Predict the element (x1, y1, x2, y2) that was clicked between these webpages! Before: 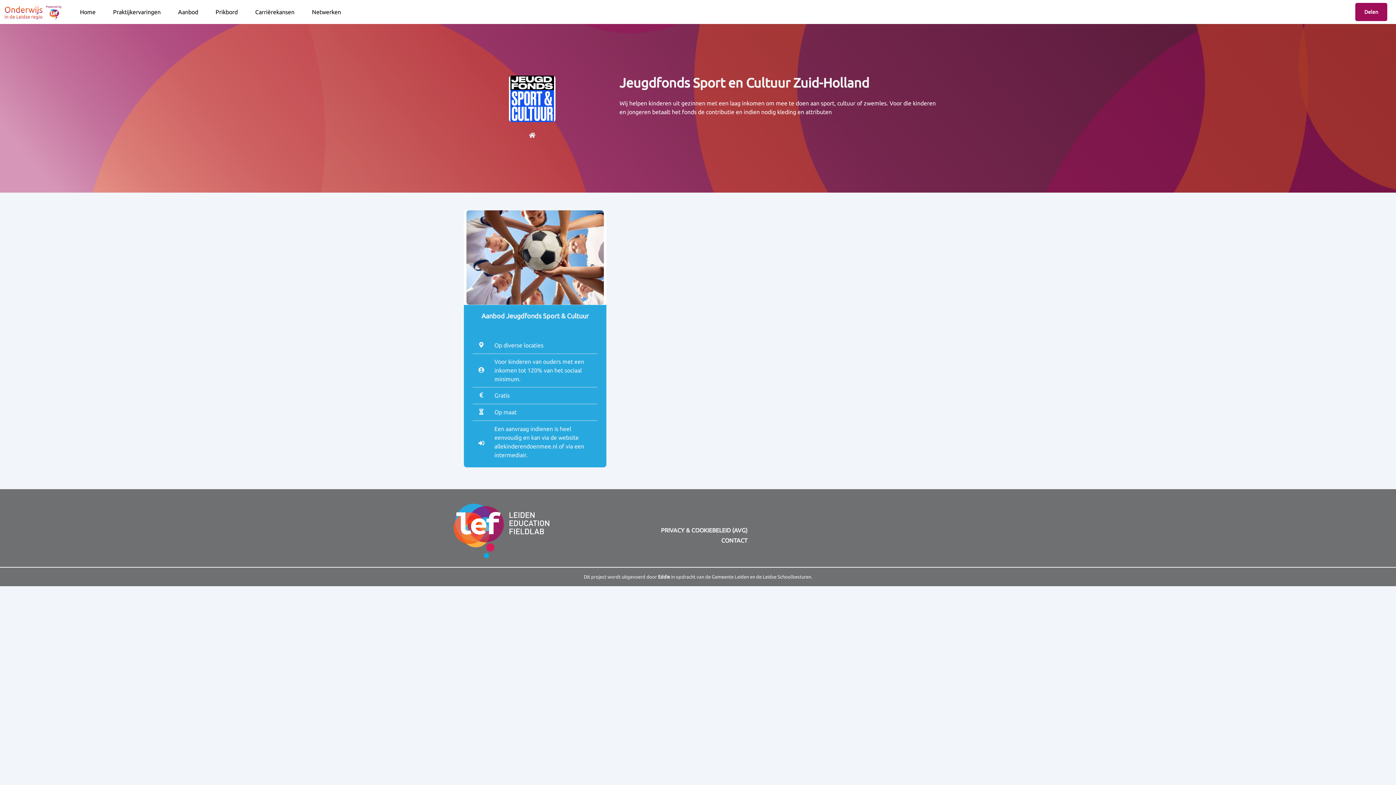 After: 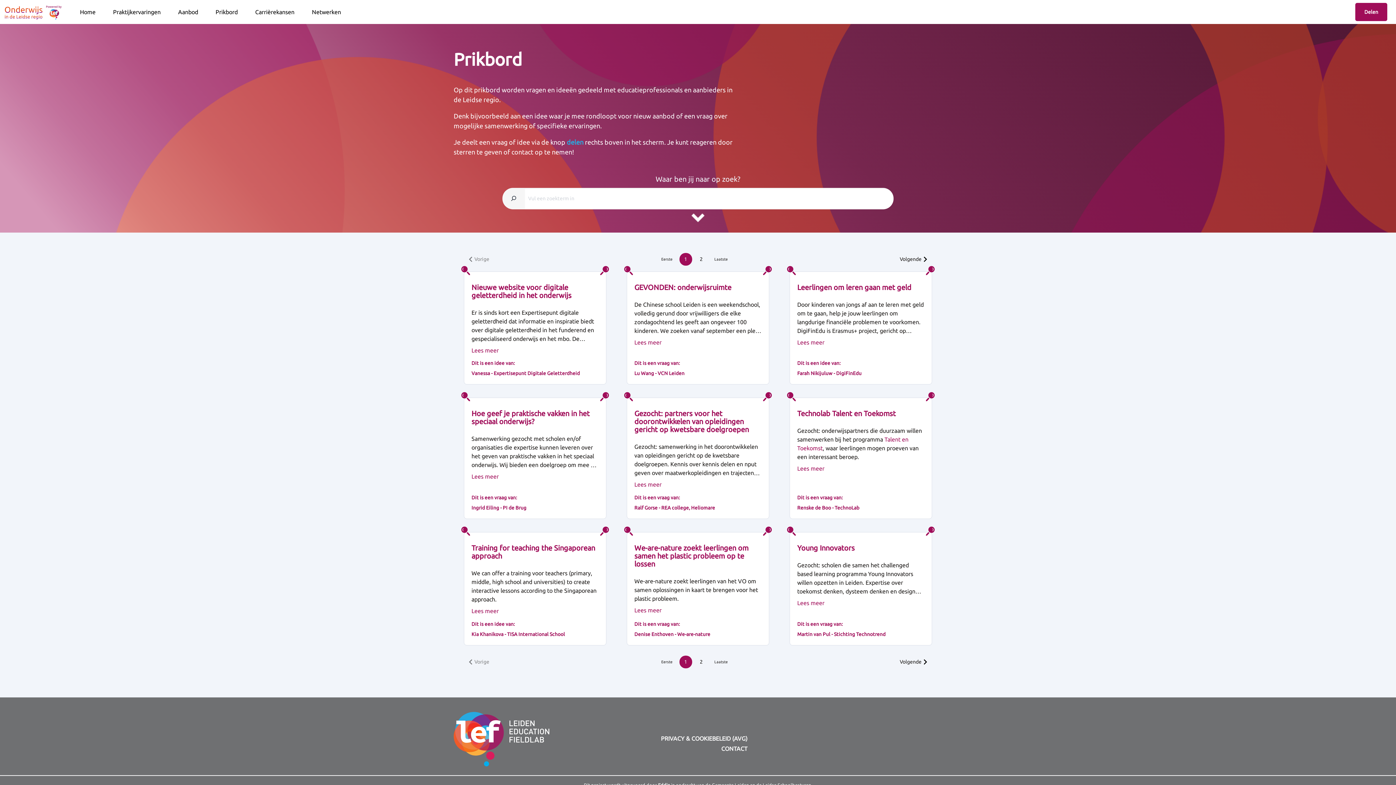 Action: bbox: (215, 7, 237, 16) label: Prikbord